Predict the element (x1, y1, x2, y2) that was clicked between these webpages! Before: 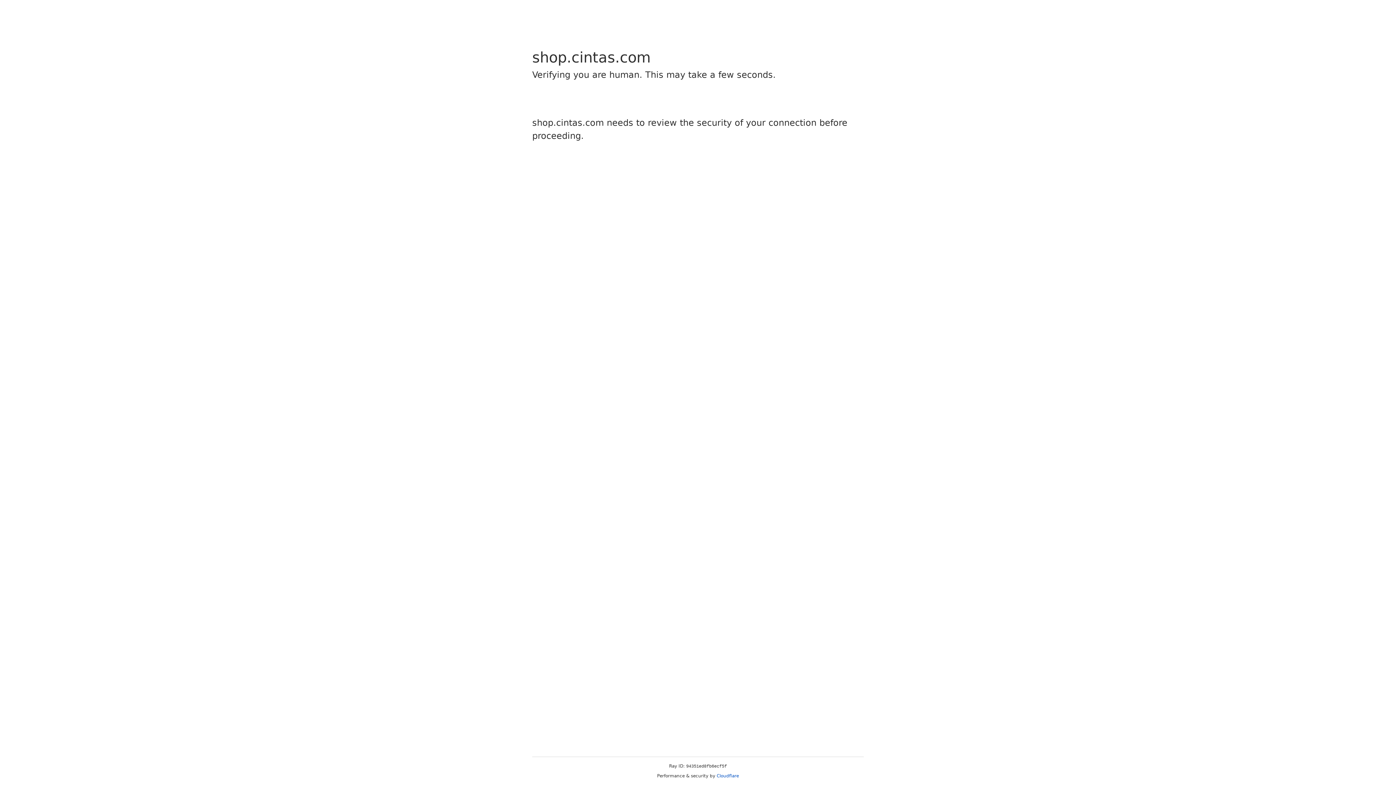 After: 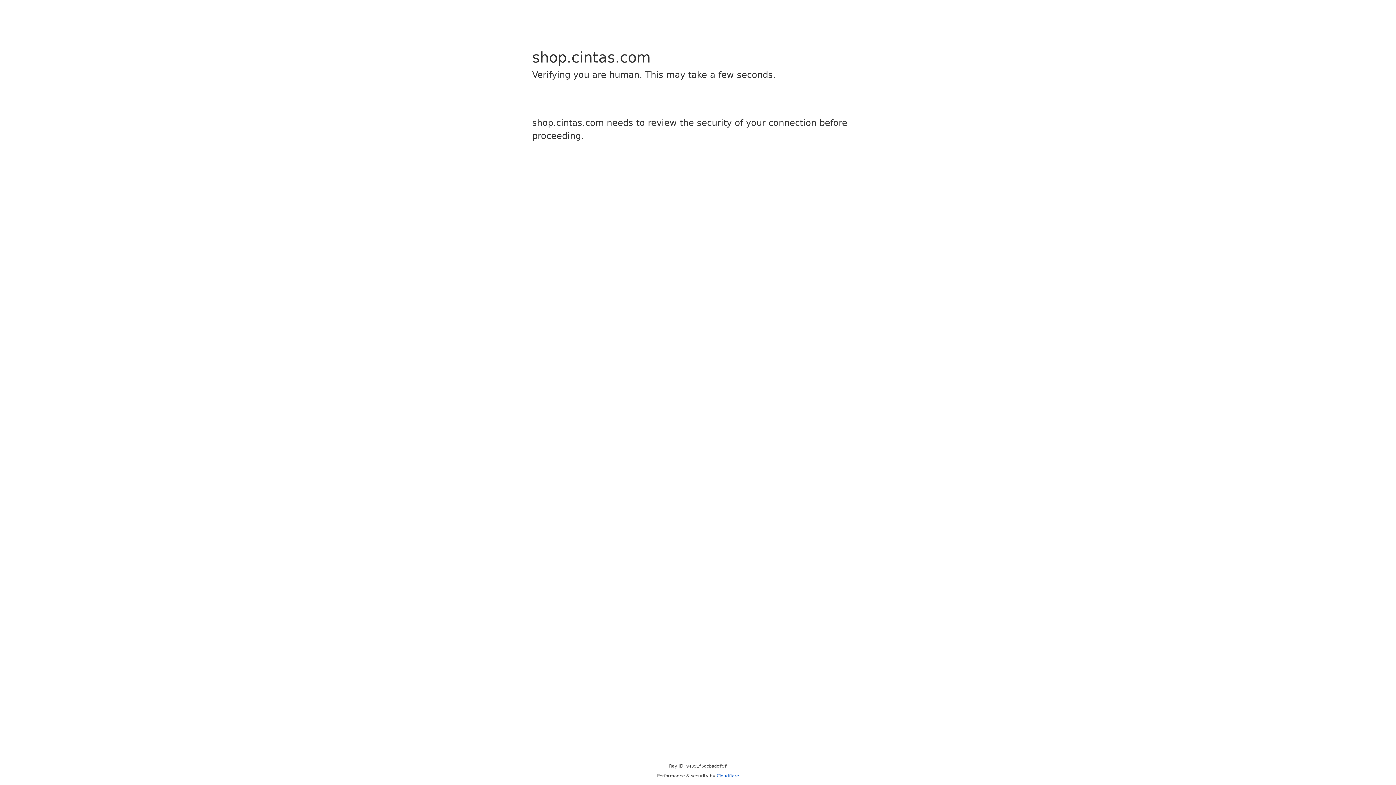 Action: label: Cloudflare bbox: (716, 773, 739, 778)